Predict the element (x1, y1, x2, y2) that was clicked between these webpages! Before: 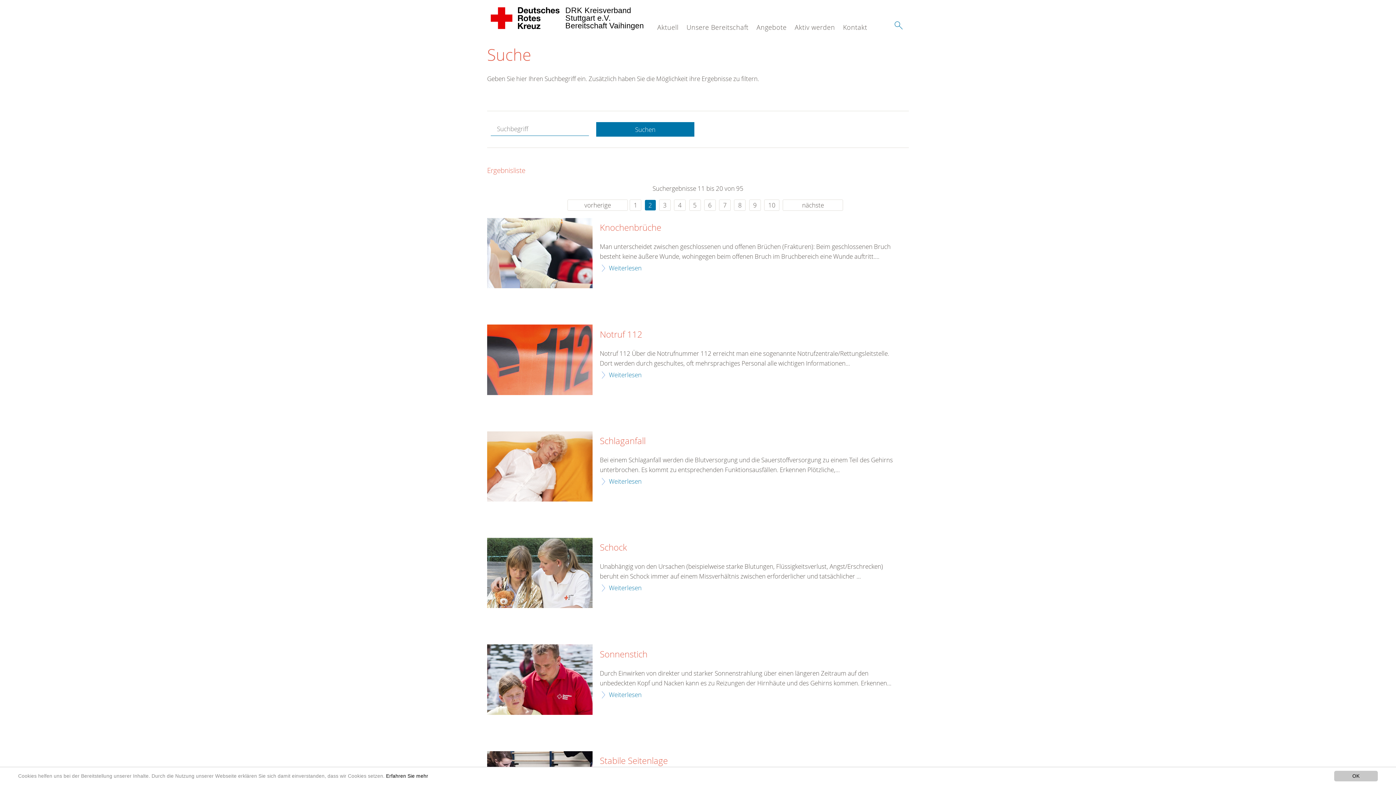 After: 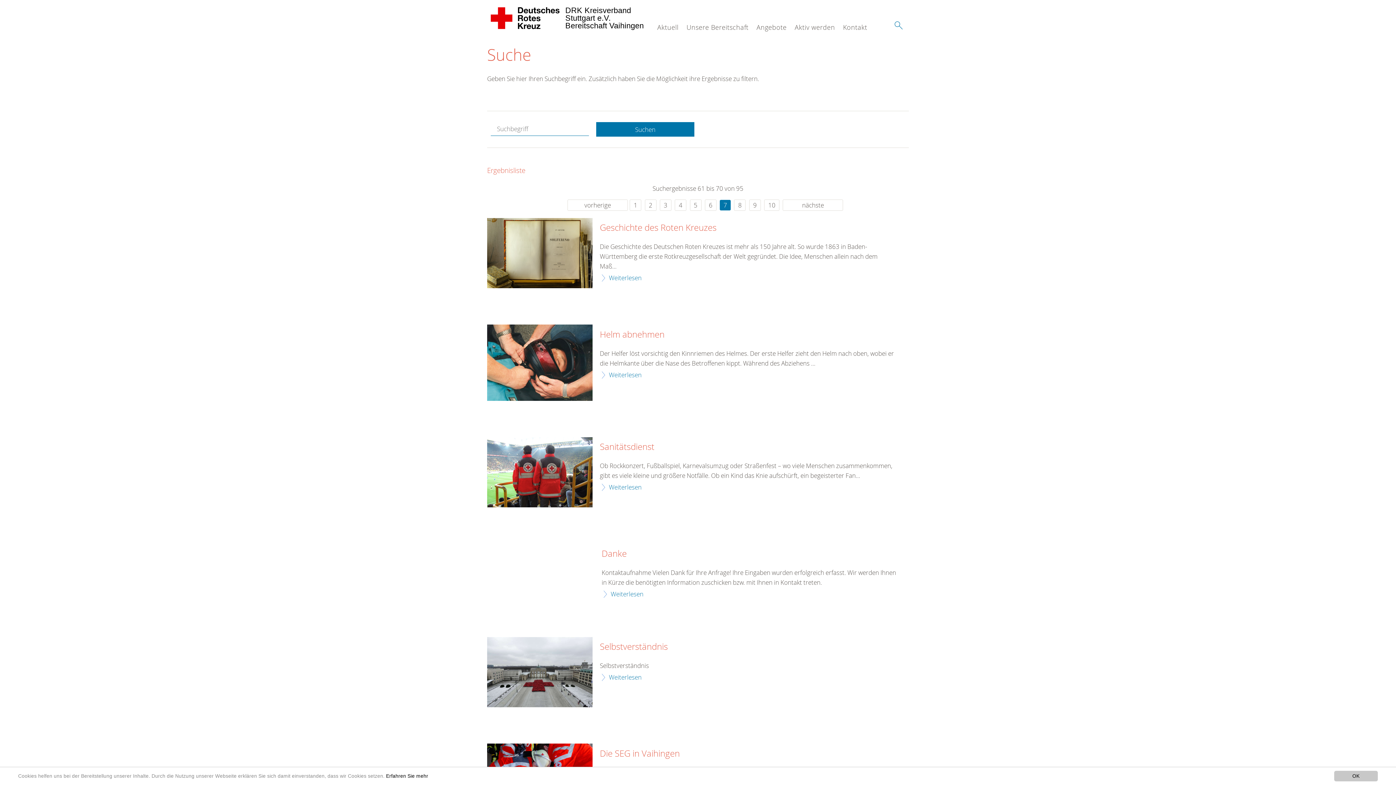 Action: bbox: (719, 199, 730, 210) label: 7